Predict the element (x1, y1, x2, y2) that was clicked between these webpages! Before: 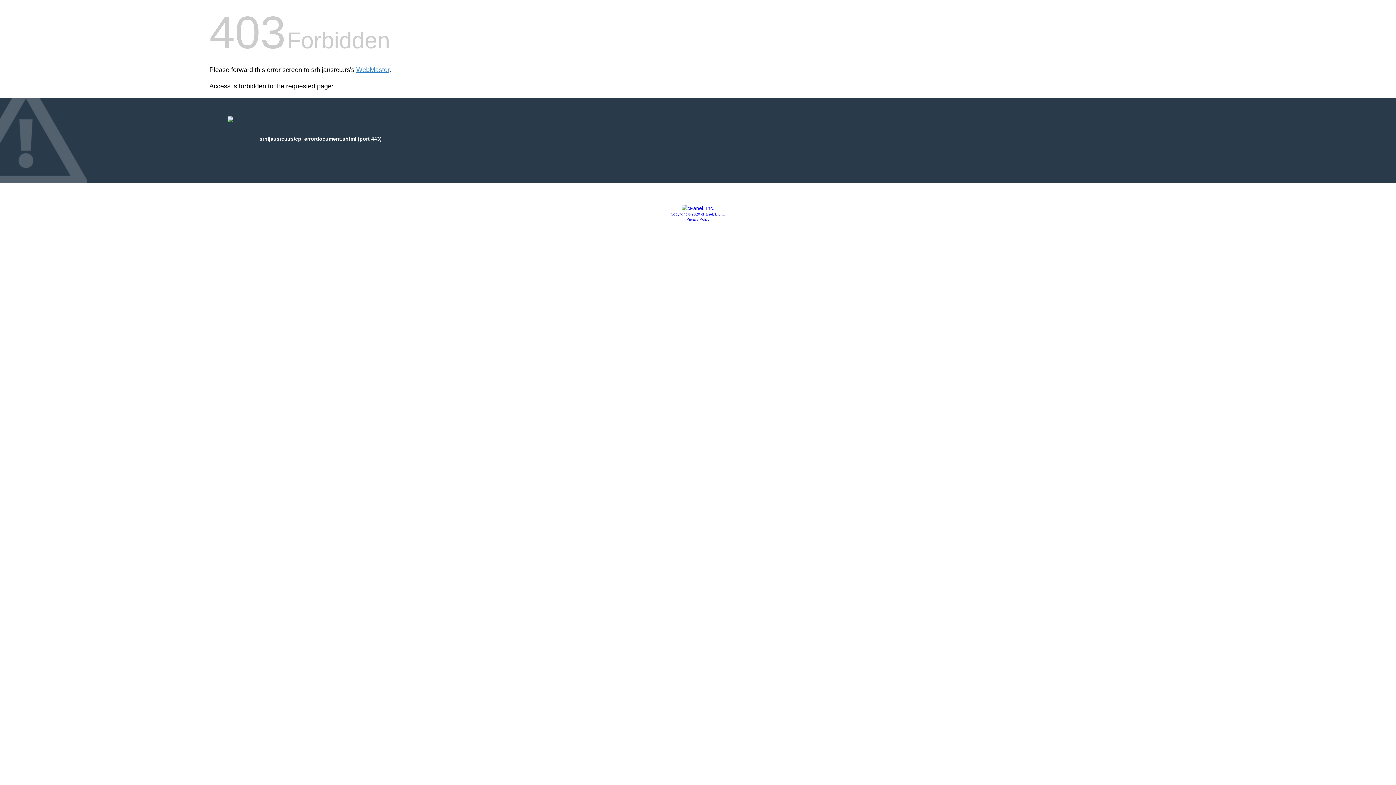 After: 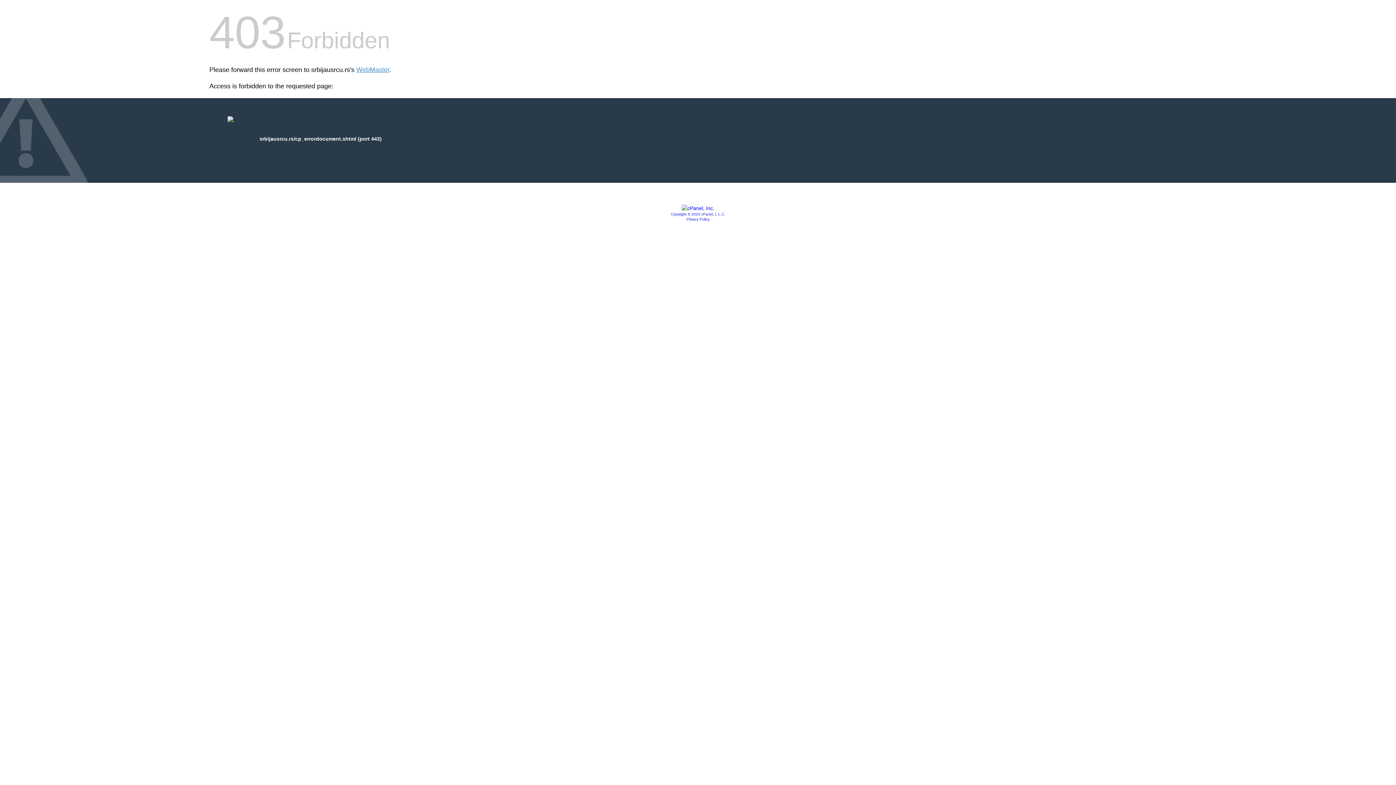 Action: bbox: (670, 212, 725, 216) label: Copyright © 2020 cPanel, L.L.C.